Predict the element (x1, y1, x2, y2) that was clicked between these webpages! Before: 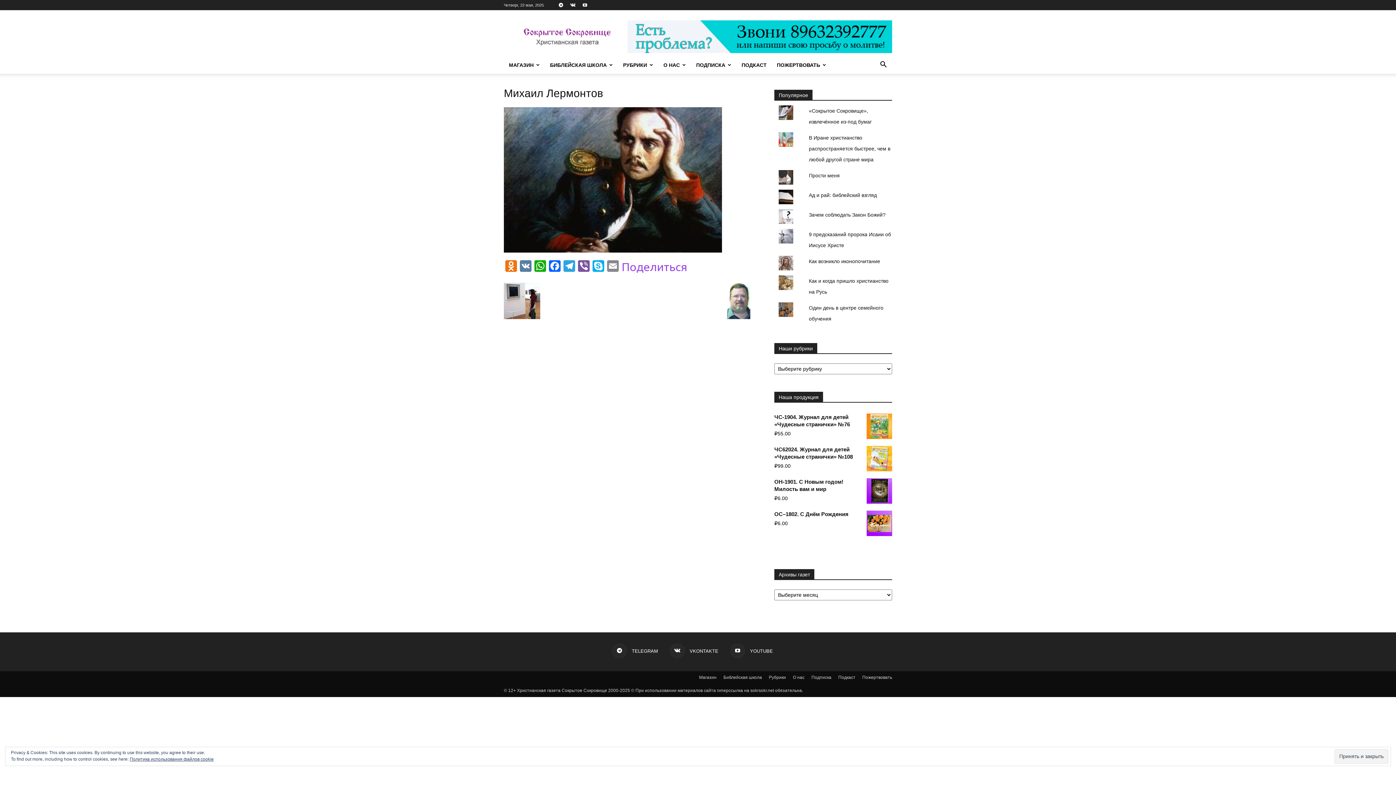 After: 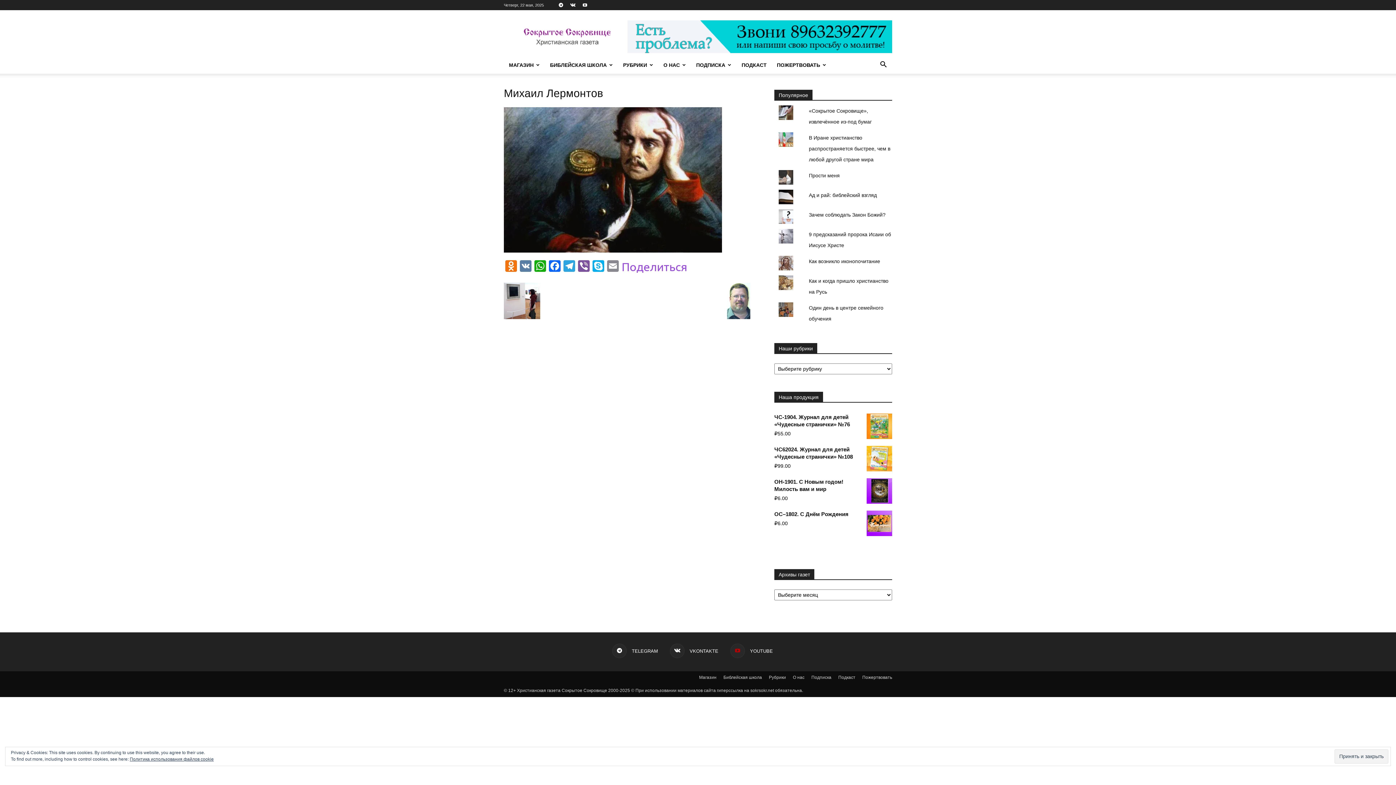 Action: bbox: (730, 644, 773, 658) label:  YOUTUBE